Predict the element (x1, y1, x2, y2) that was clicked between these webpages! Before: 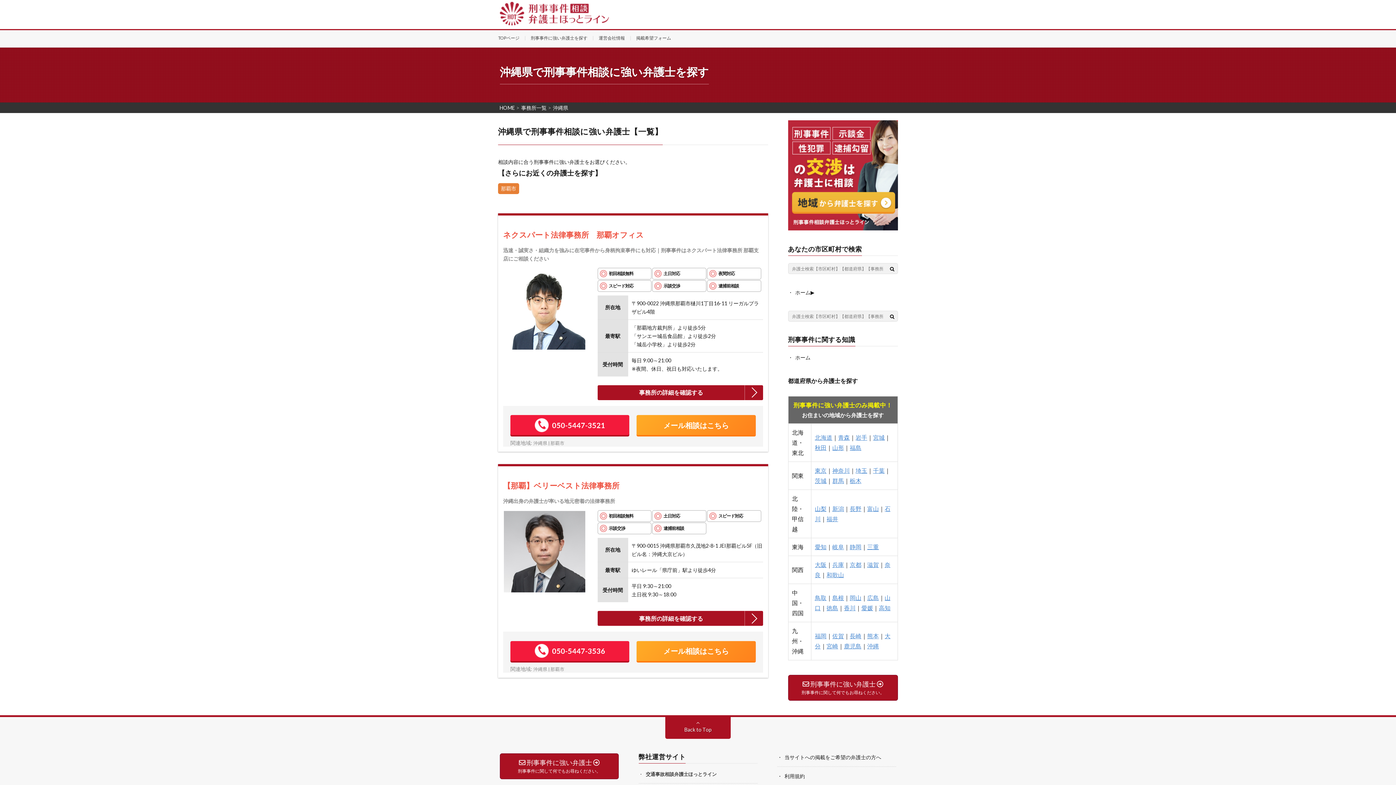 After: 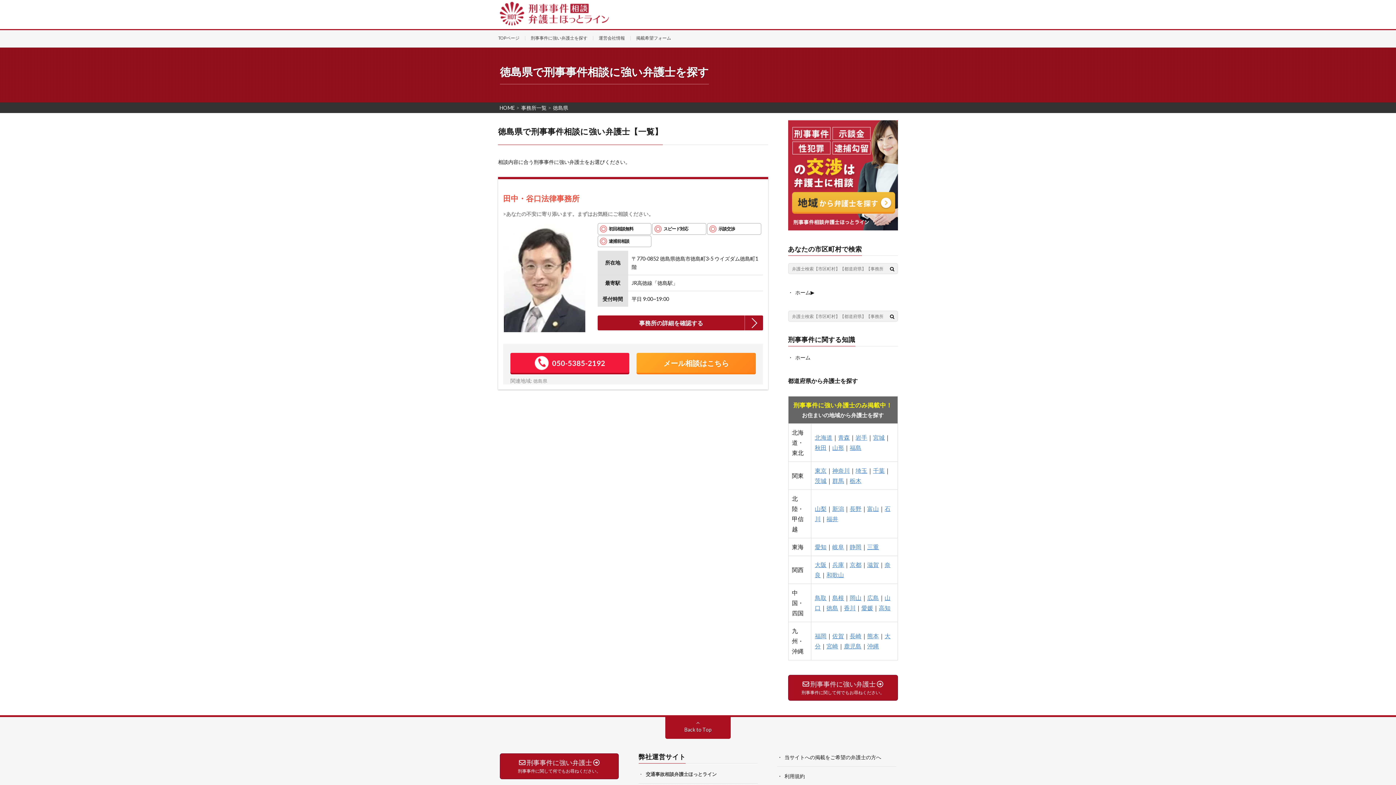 Action: bbox: (826, 604, 838, 611) label: 徳島